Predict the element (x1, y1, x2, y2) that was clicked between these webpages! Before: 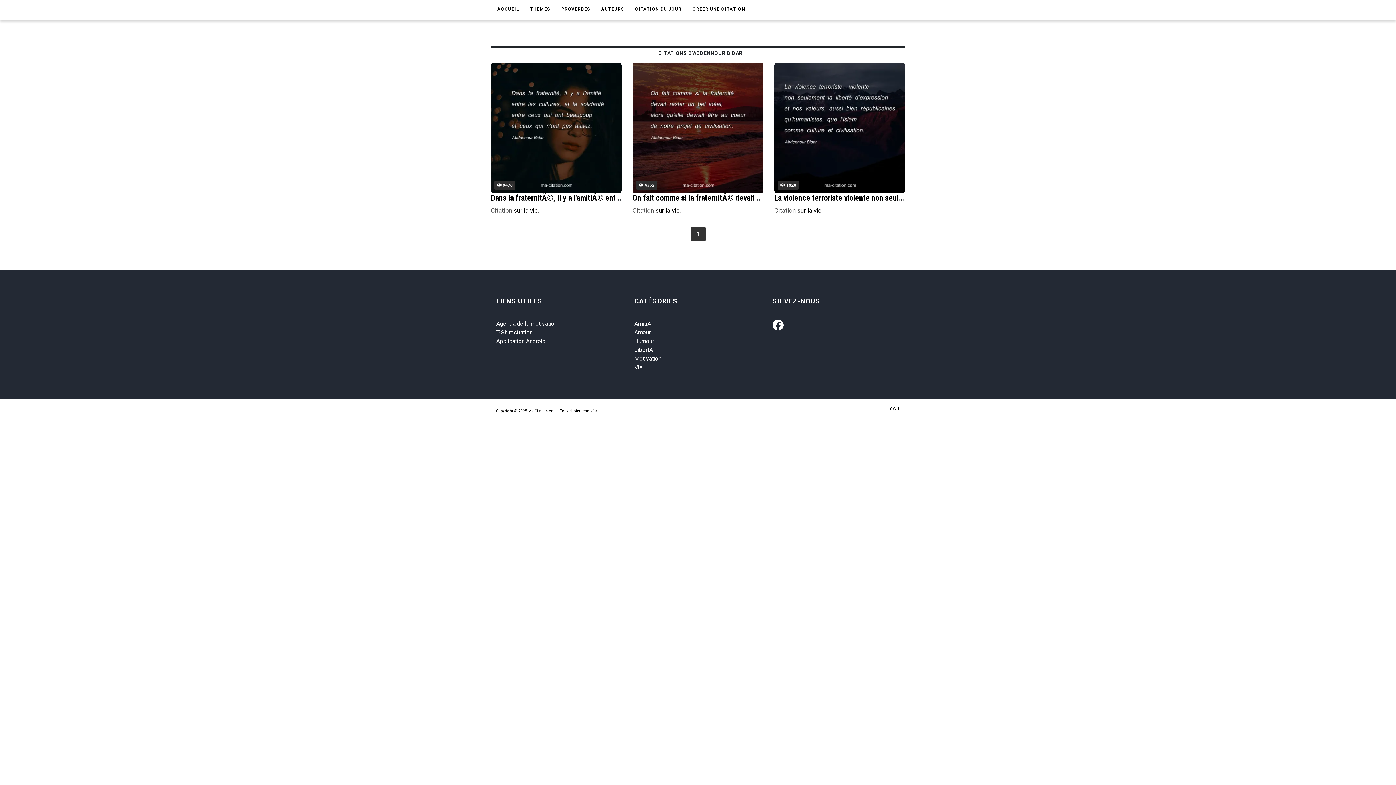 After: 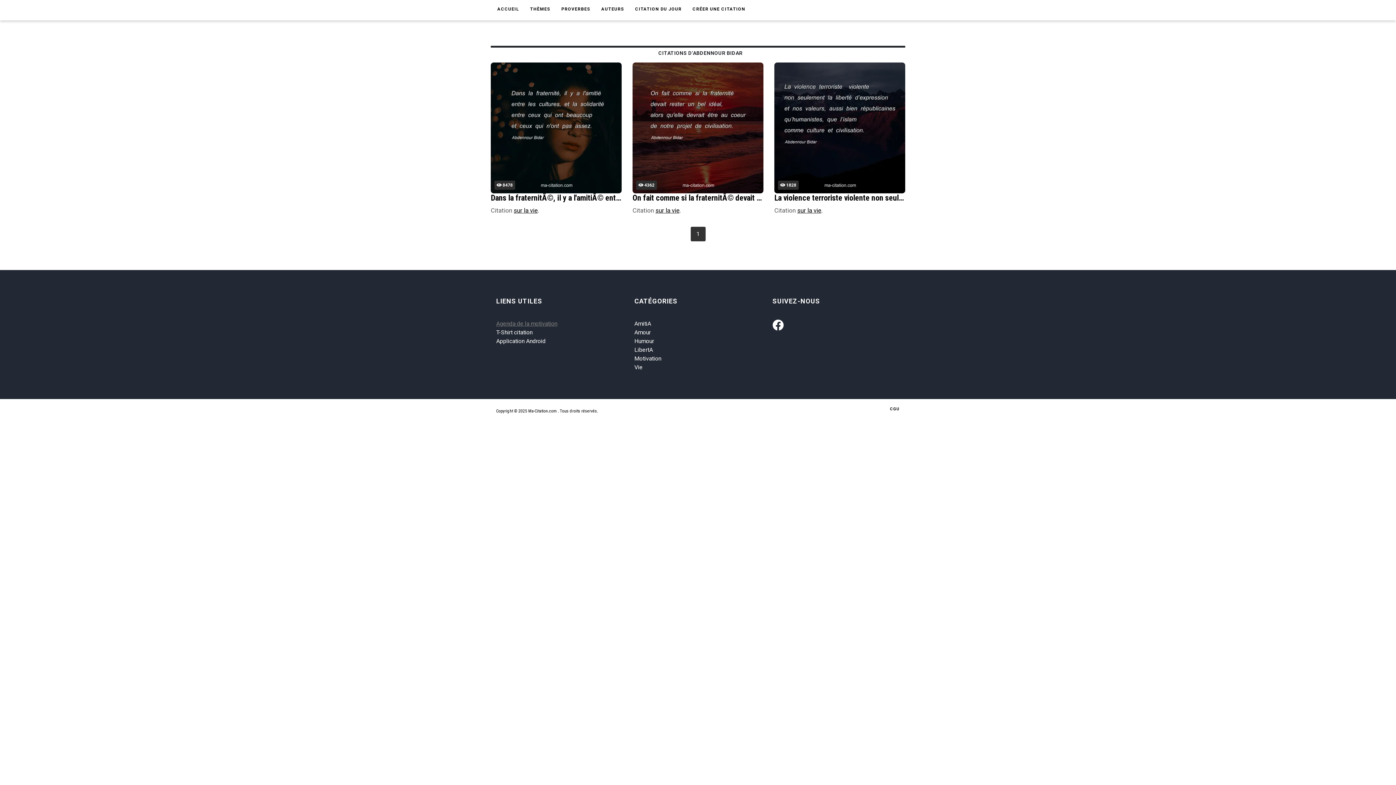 Action: bbox: (496, 320, 557, 327) label: Agenda de la motivation